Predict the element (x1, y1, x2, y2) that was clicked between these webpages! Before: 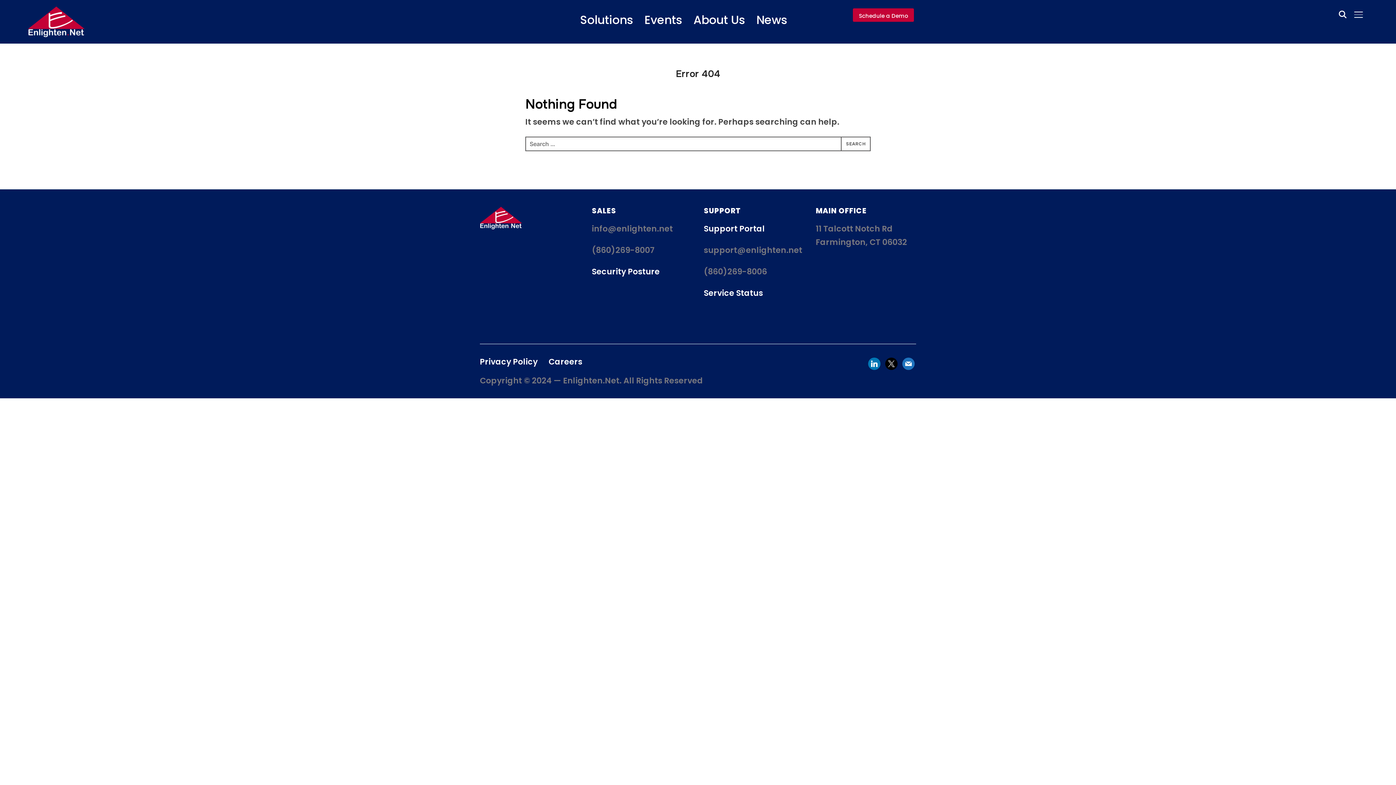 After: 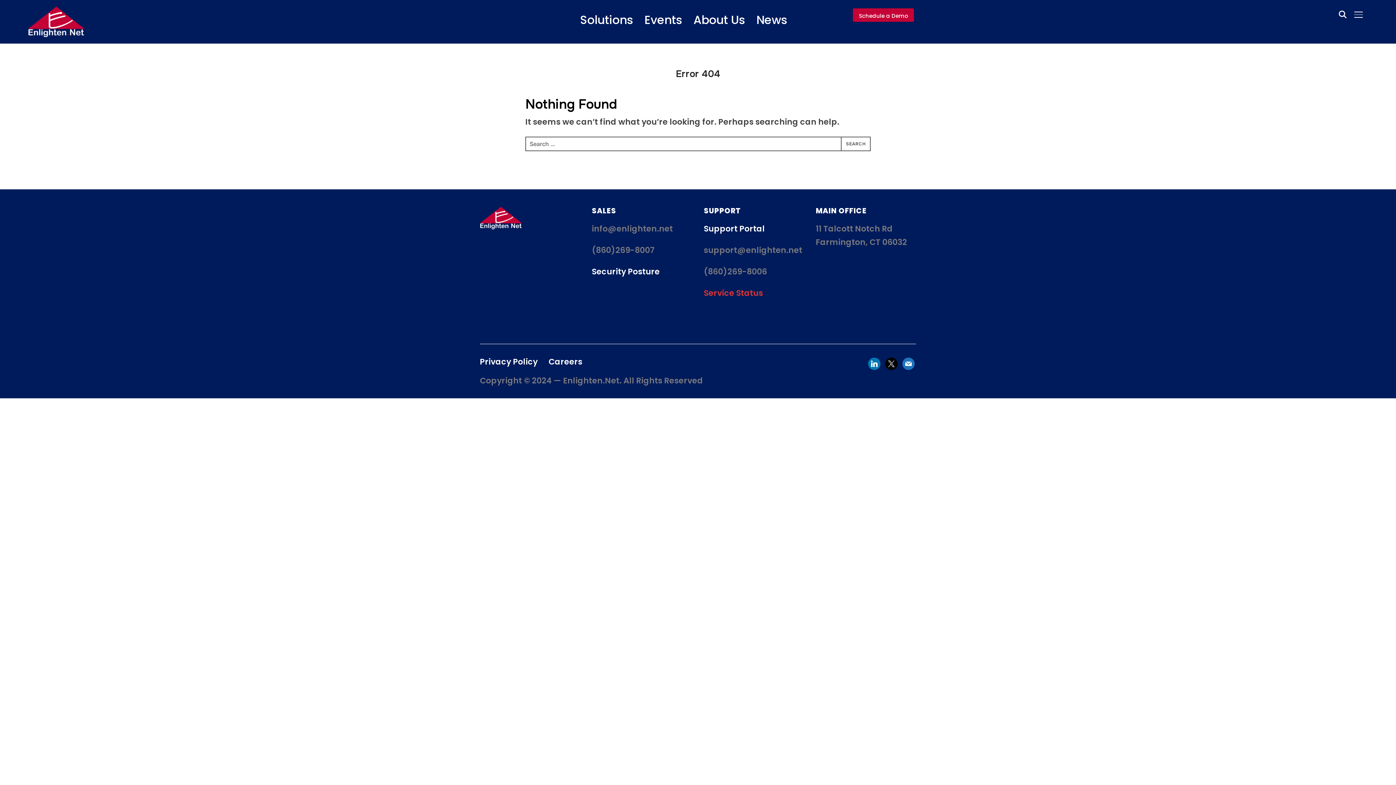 Action: label: Service Status bbox: (703, 287, 763, 298)